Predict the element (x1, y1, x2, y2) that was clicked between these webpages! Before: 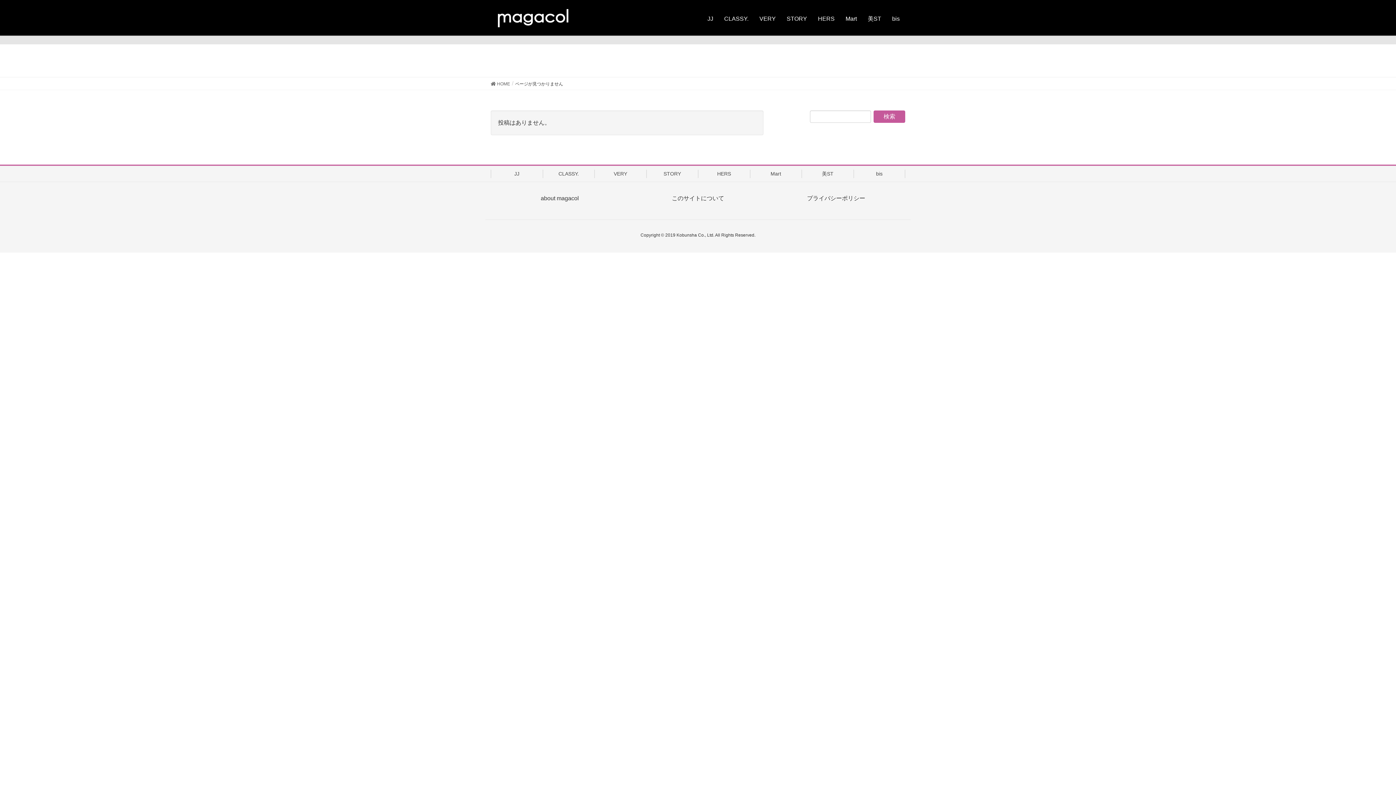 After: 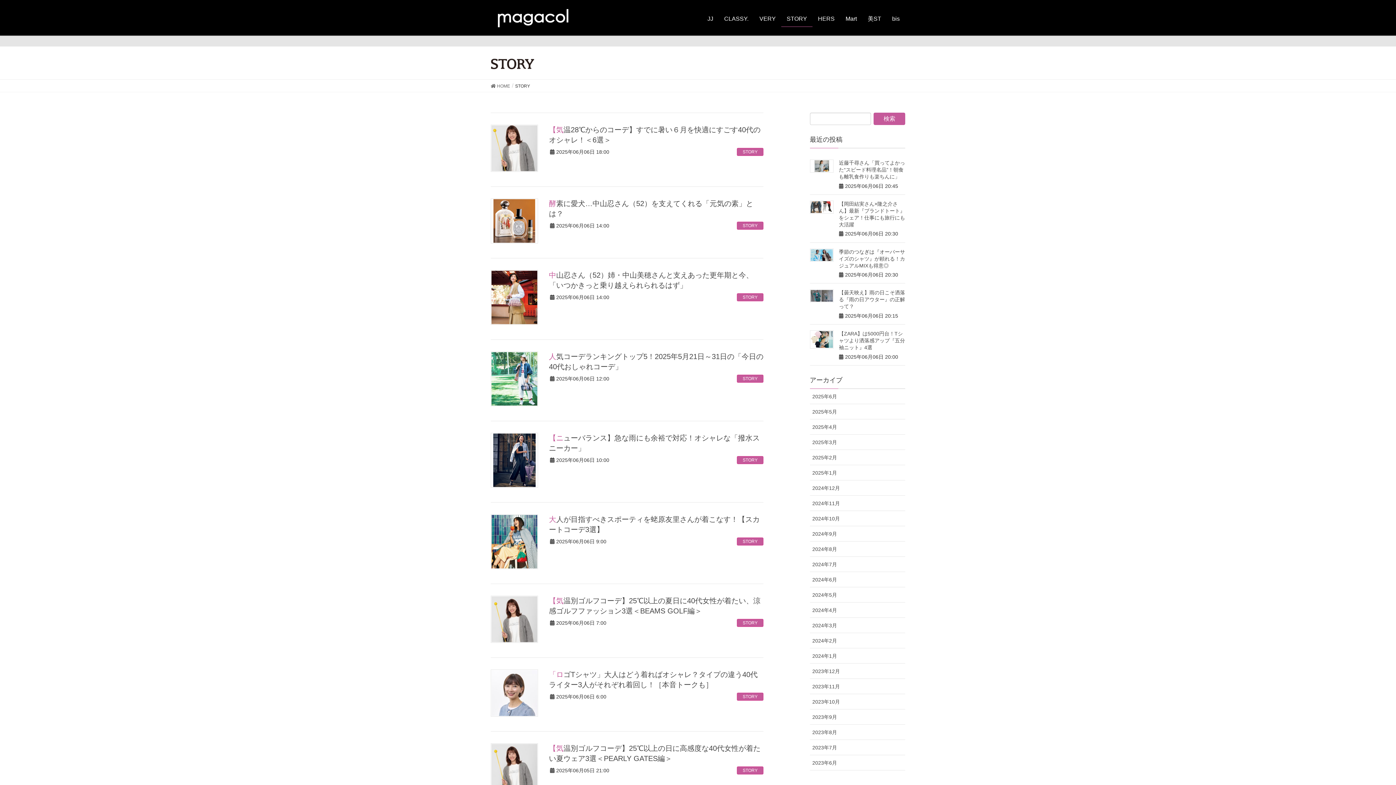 Action: label: STORY bbox: (781, 10, 812, 26)